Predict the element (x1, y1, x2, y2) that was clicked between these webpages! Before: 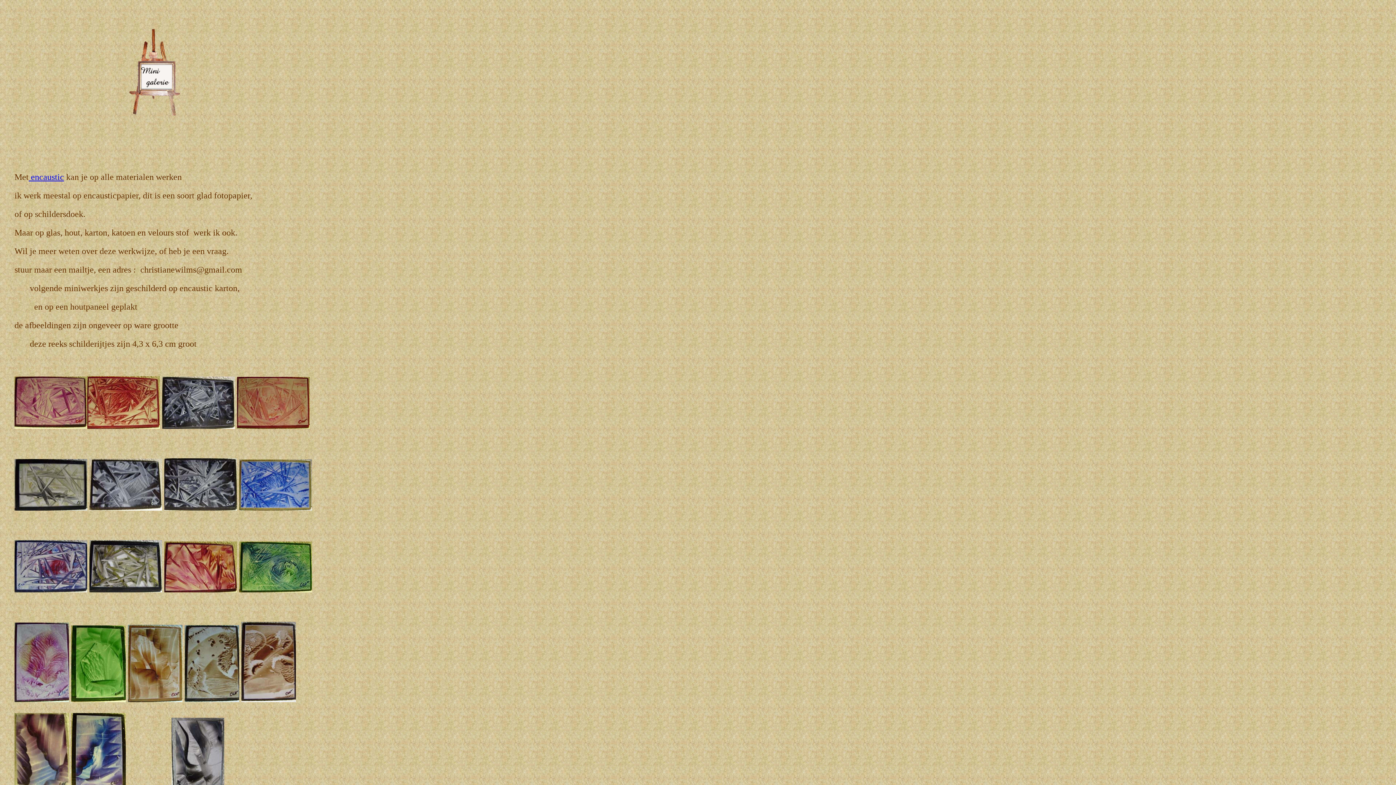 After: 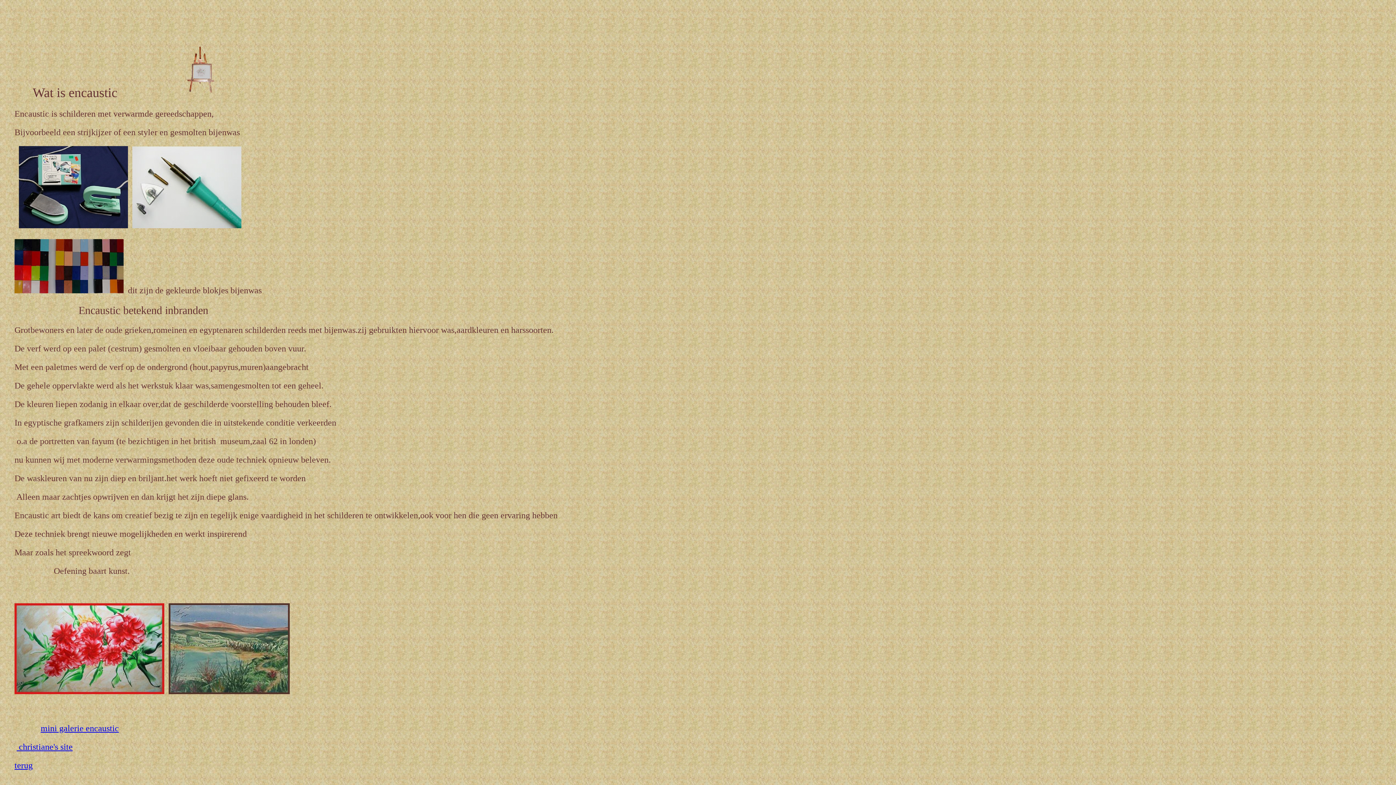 Action: bbox: (28, 172, 64, 181) label:  encaustic